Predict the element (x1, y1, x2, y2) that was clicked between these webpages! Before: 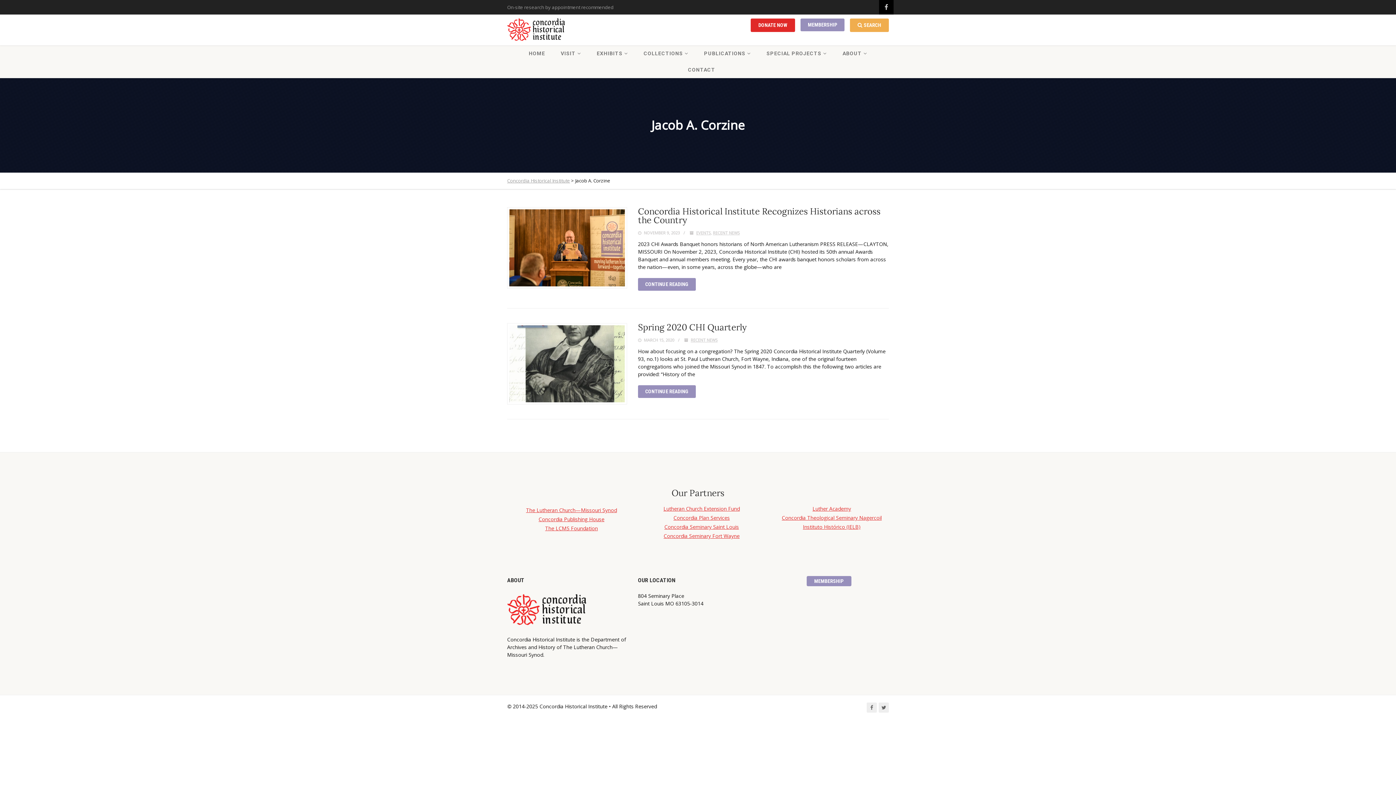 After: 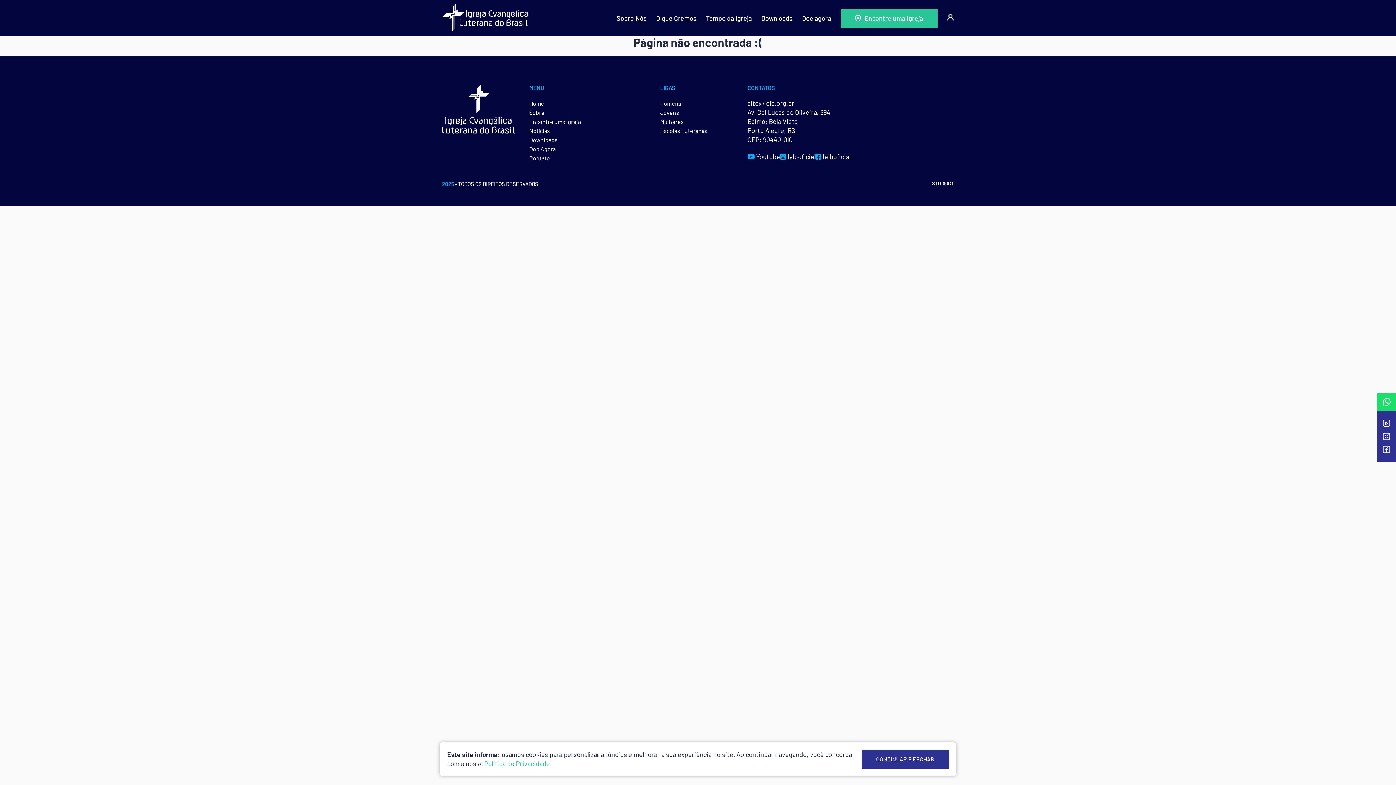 Action: bbox: (803, 523, 860, 530) label: Instituto Histórico (IELB)